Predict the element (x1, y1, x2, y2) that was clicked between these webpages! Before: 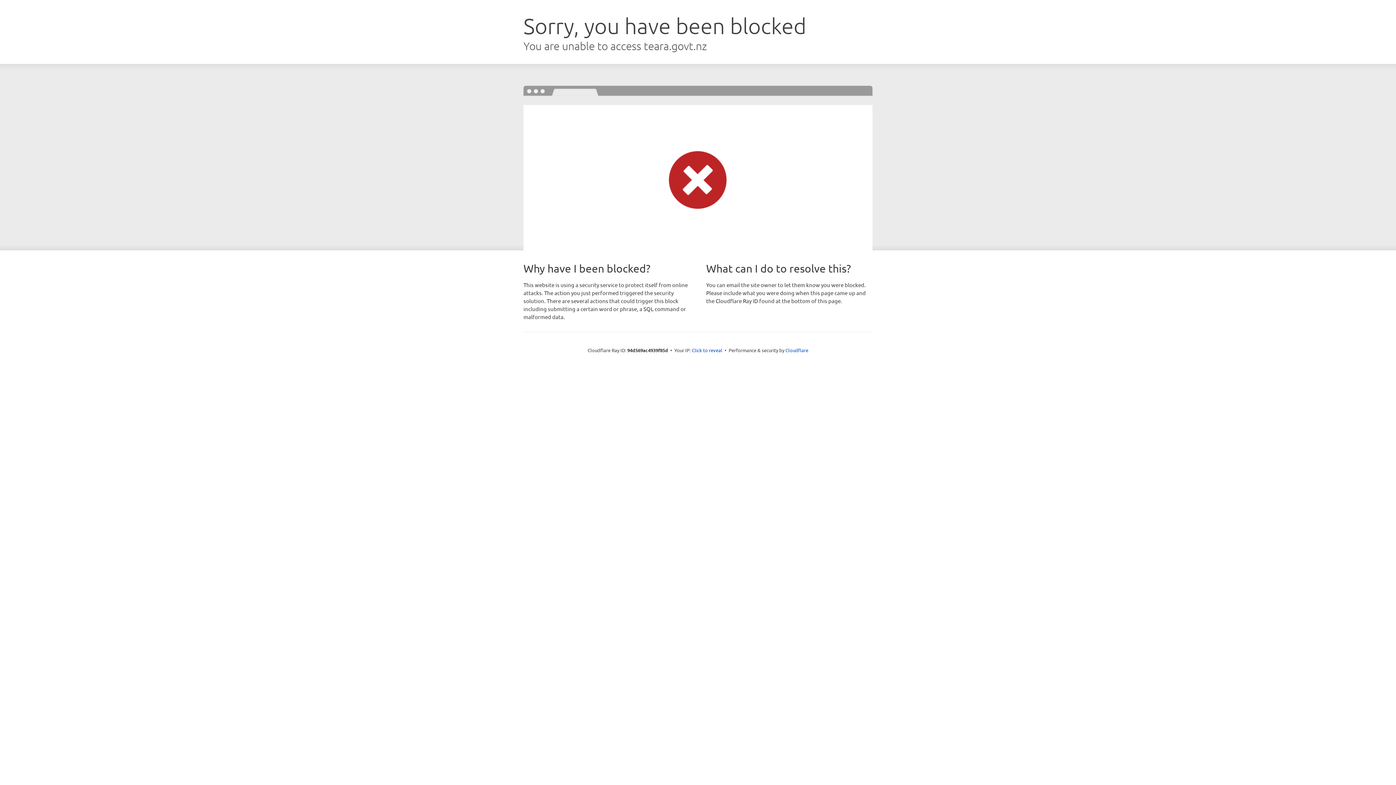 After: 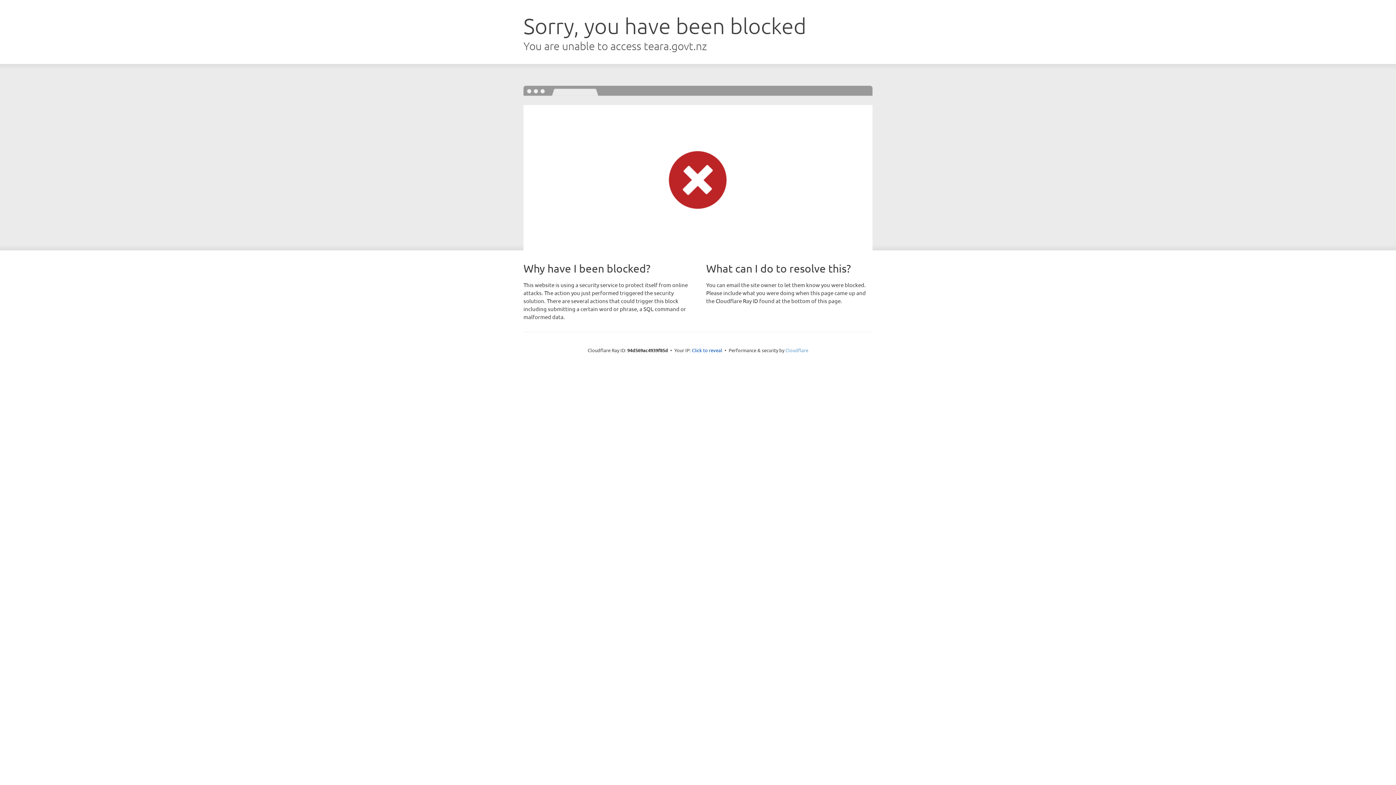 Action: label: Cloudflare bbox: (785, 347, 808, 353)